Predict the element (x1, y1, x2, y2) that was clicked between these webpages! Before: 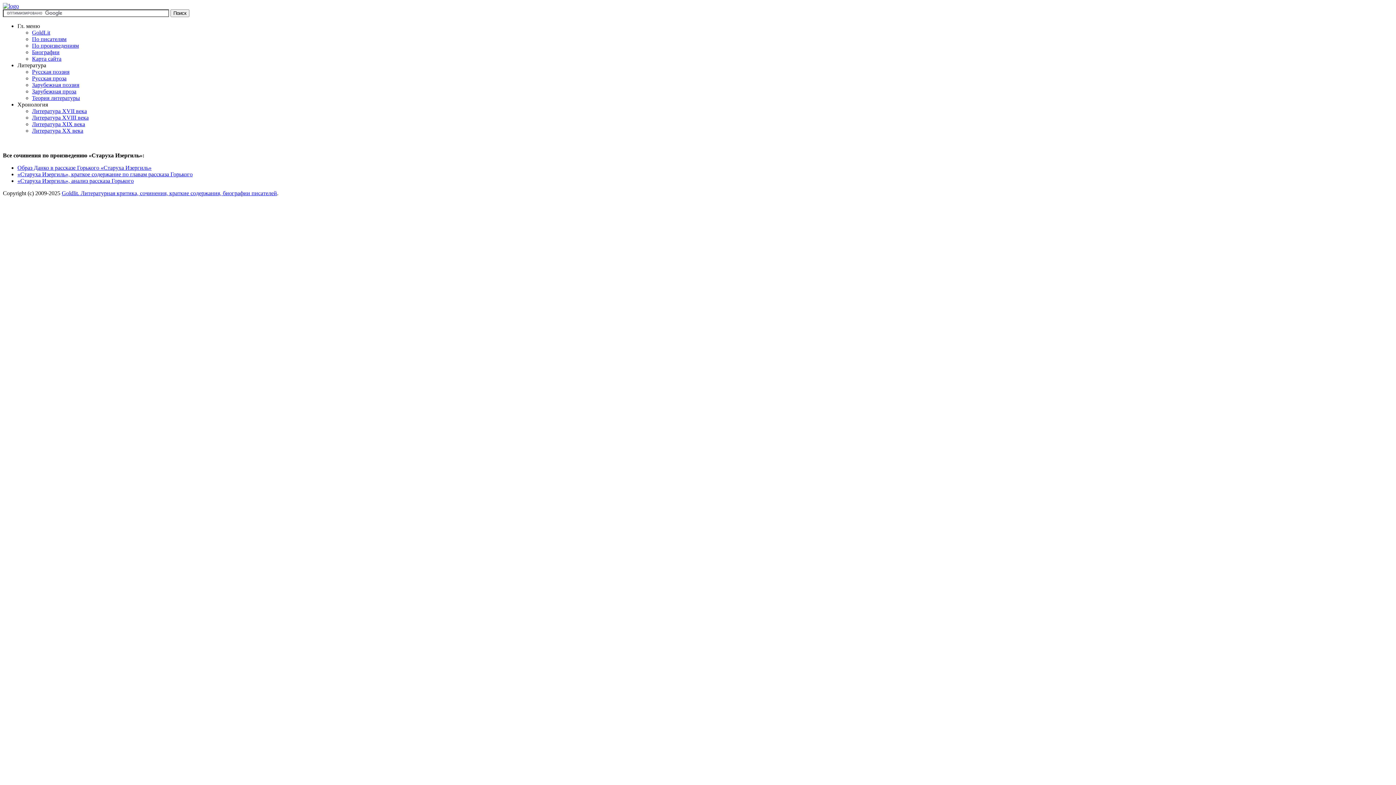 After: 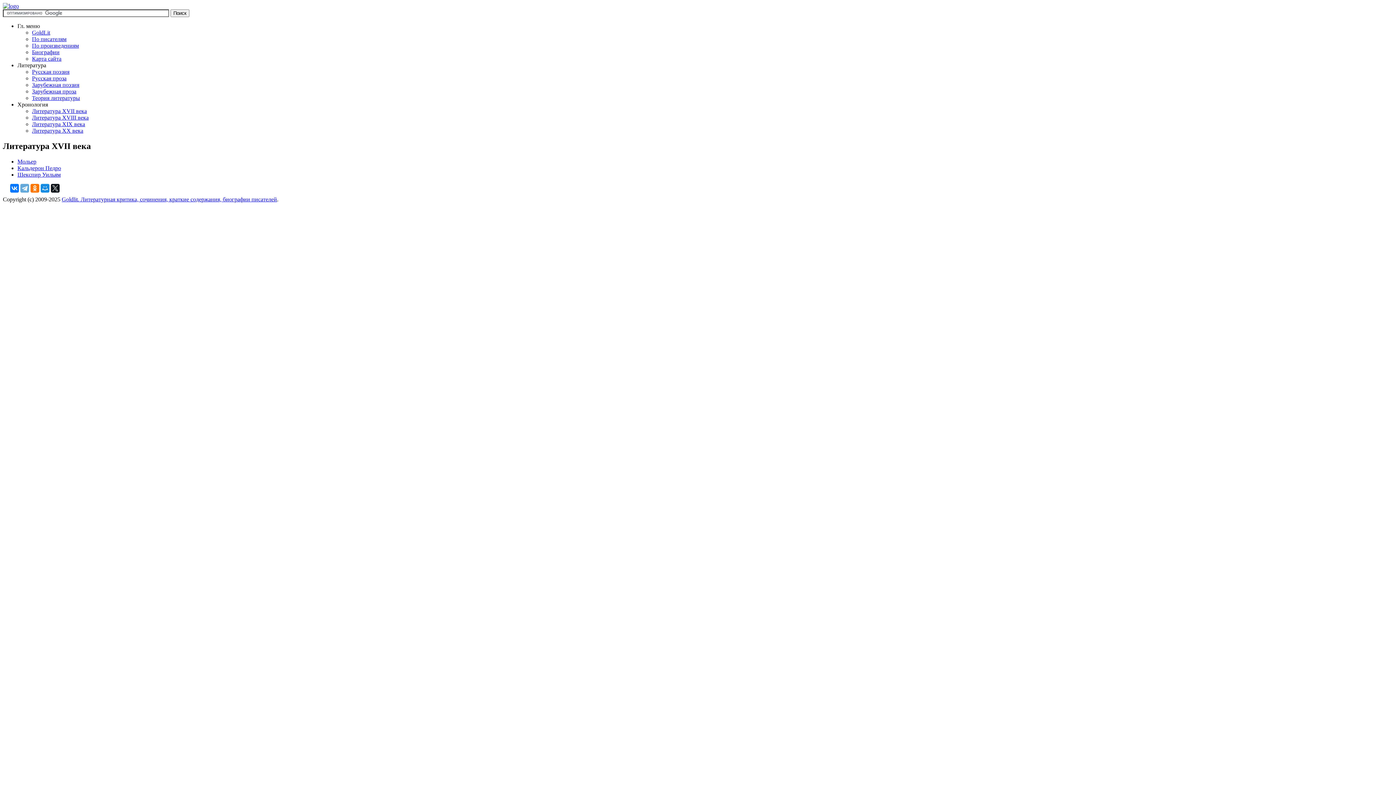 Action: label: Литература XVII века bbox: (32, 108, 86, 114)